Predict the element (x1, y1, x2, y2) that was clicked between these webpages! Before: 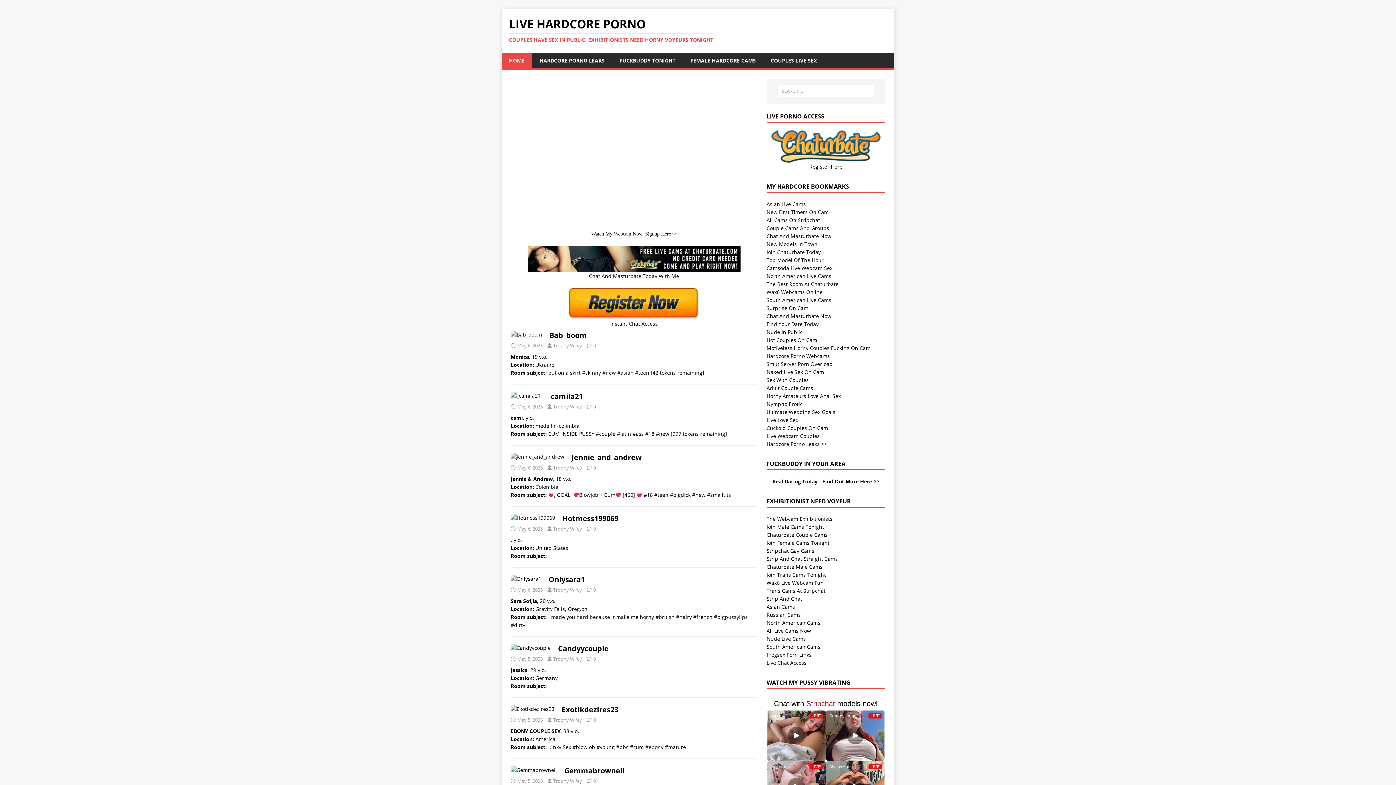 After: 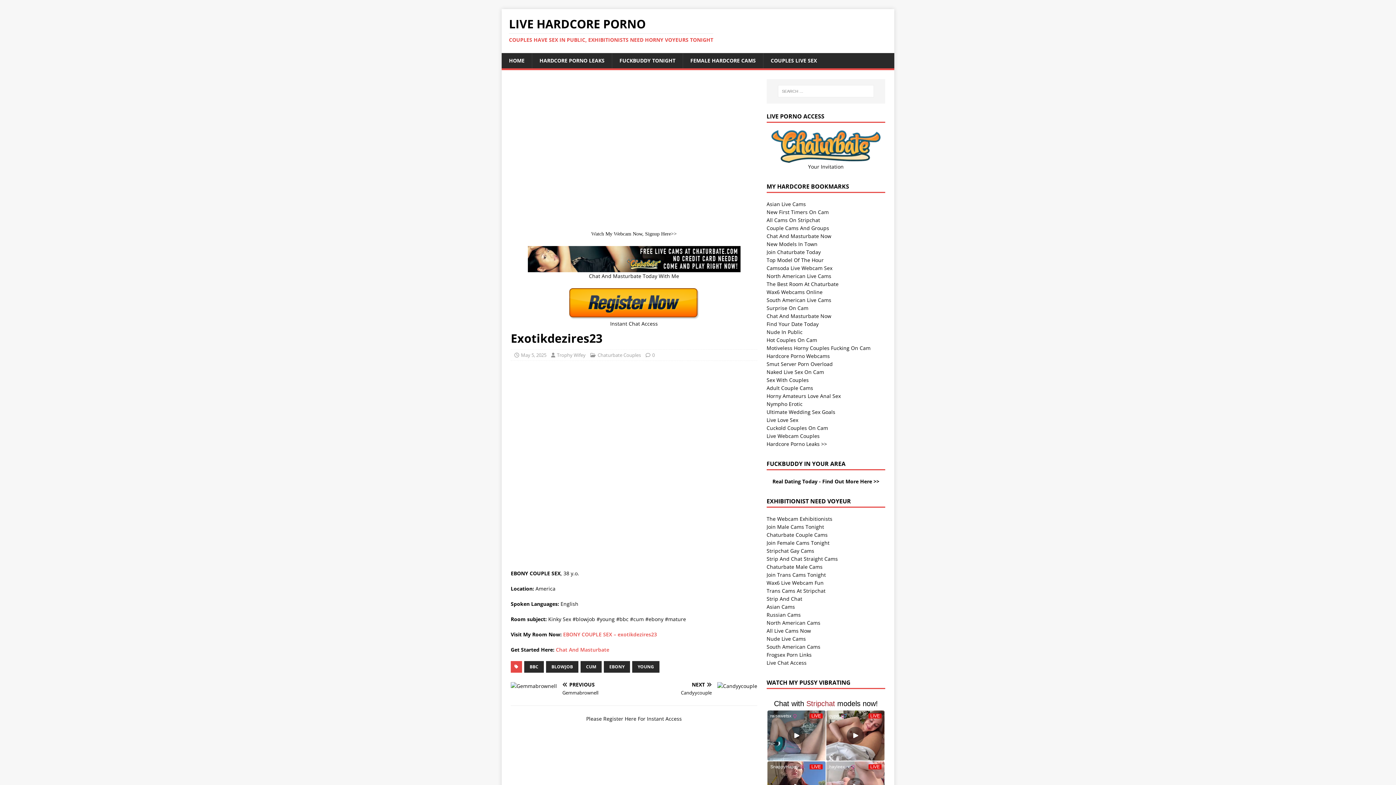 Action: label: 0 bbox: (593, 717, 596, 723)